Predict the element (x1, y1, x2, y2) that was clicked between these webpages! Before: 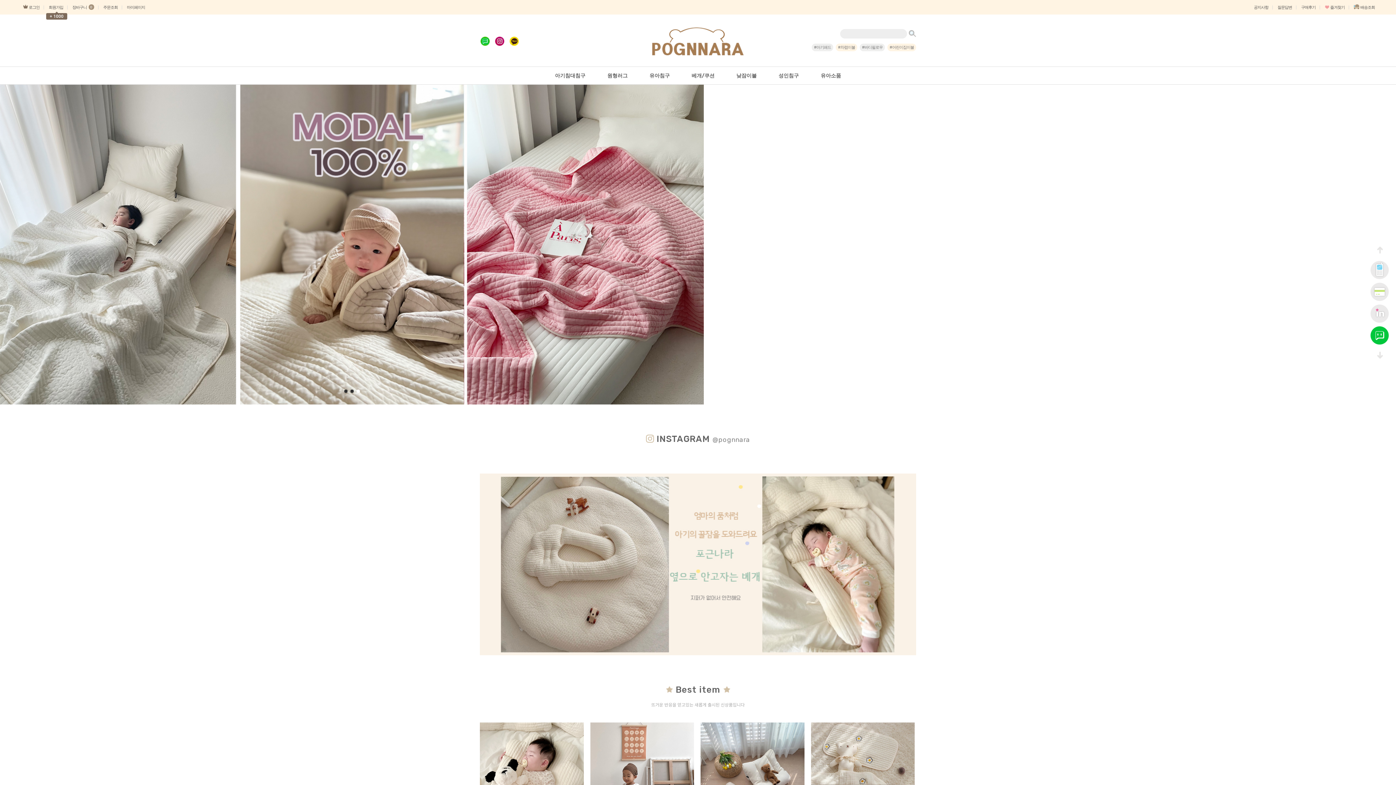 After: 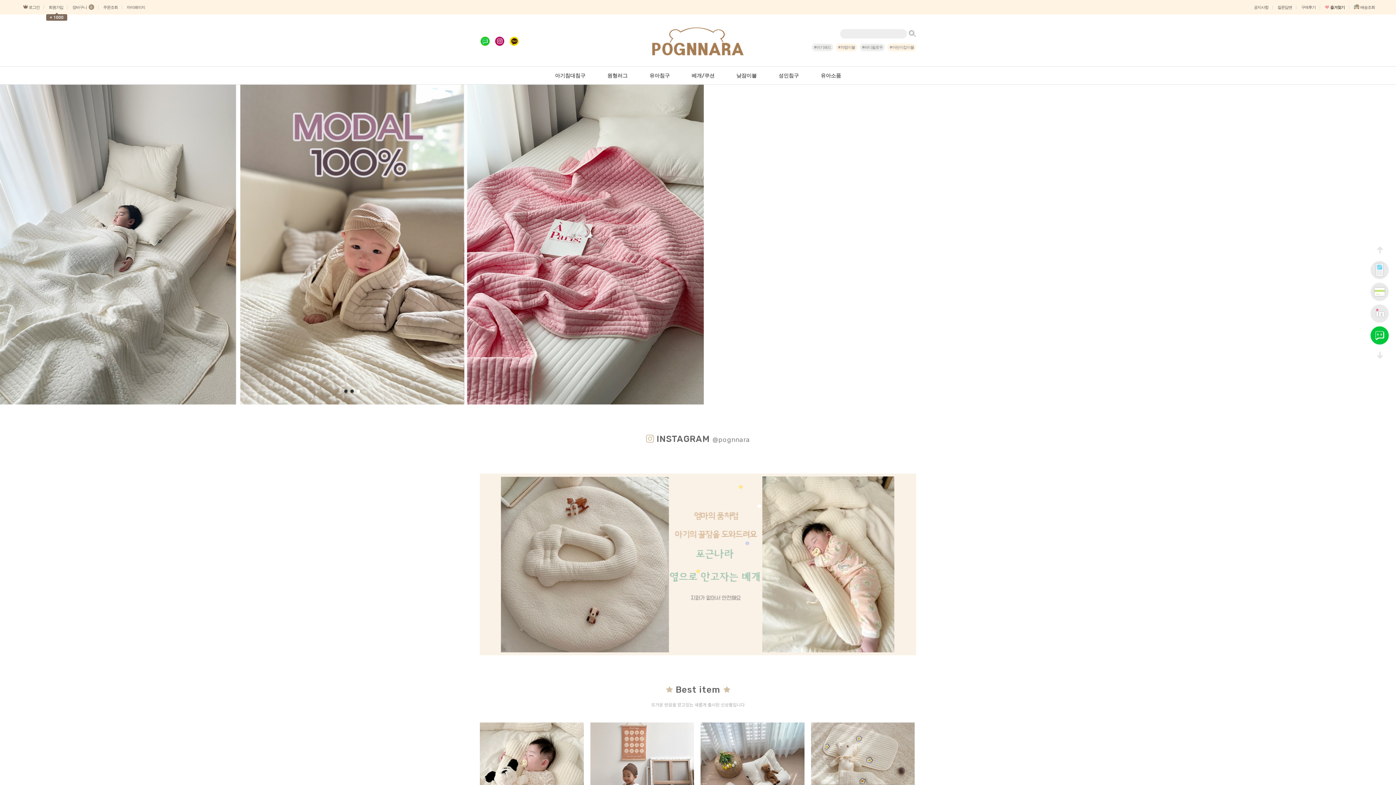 Action: label:  즐겨찾기 bbox: (1320, 4, 1348, 9)